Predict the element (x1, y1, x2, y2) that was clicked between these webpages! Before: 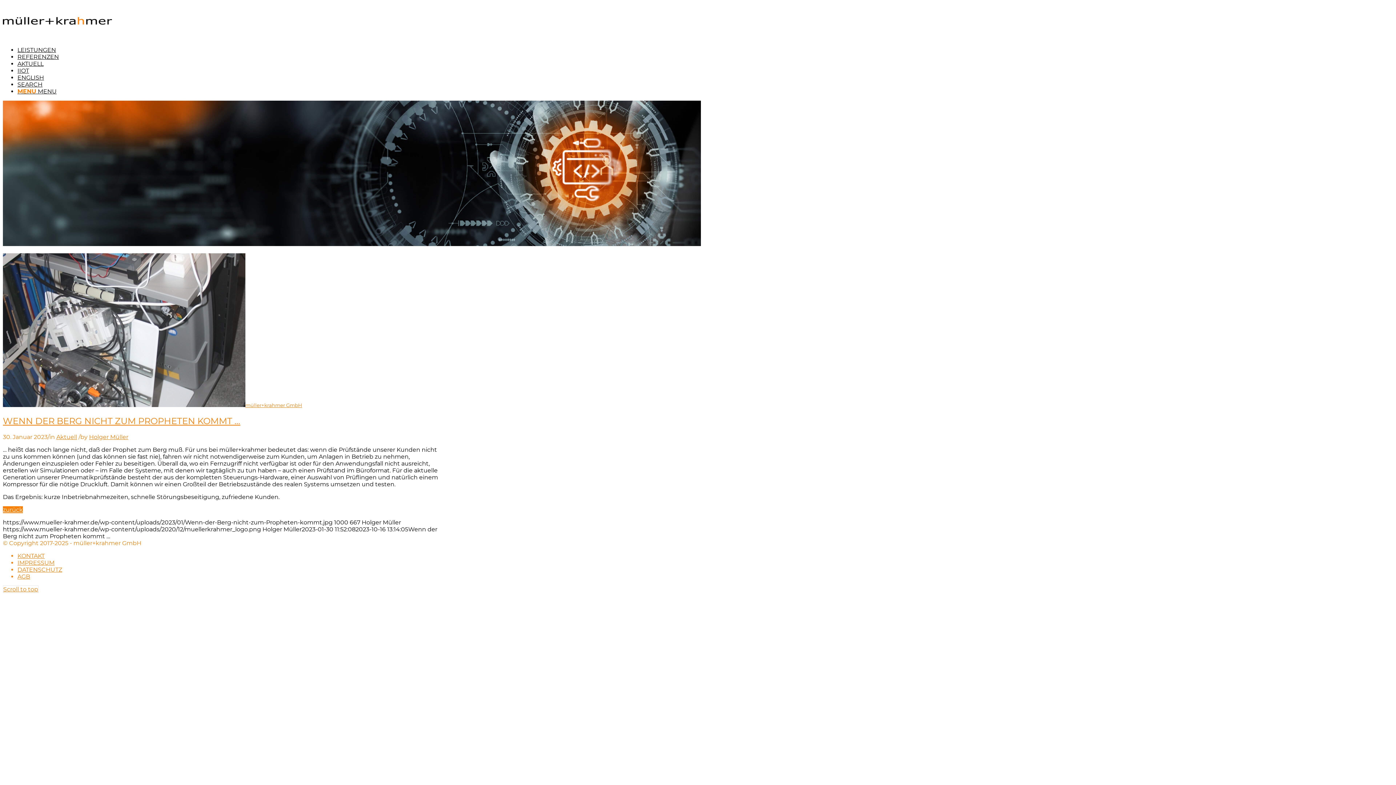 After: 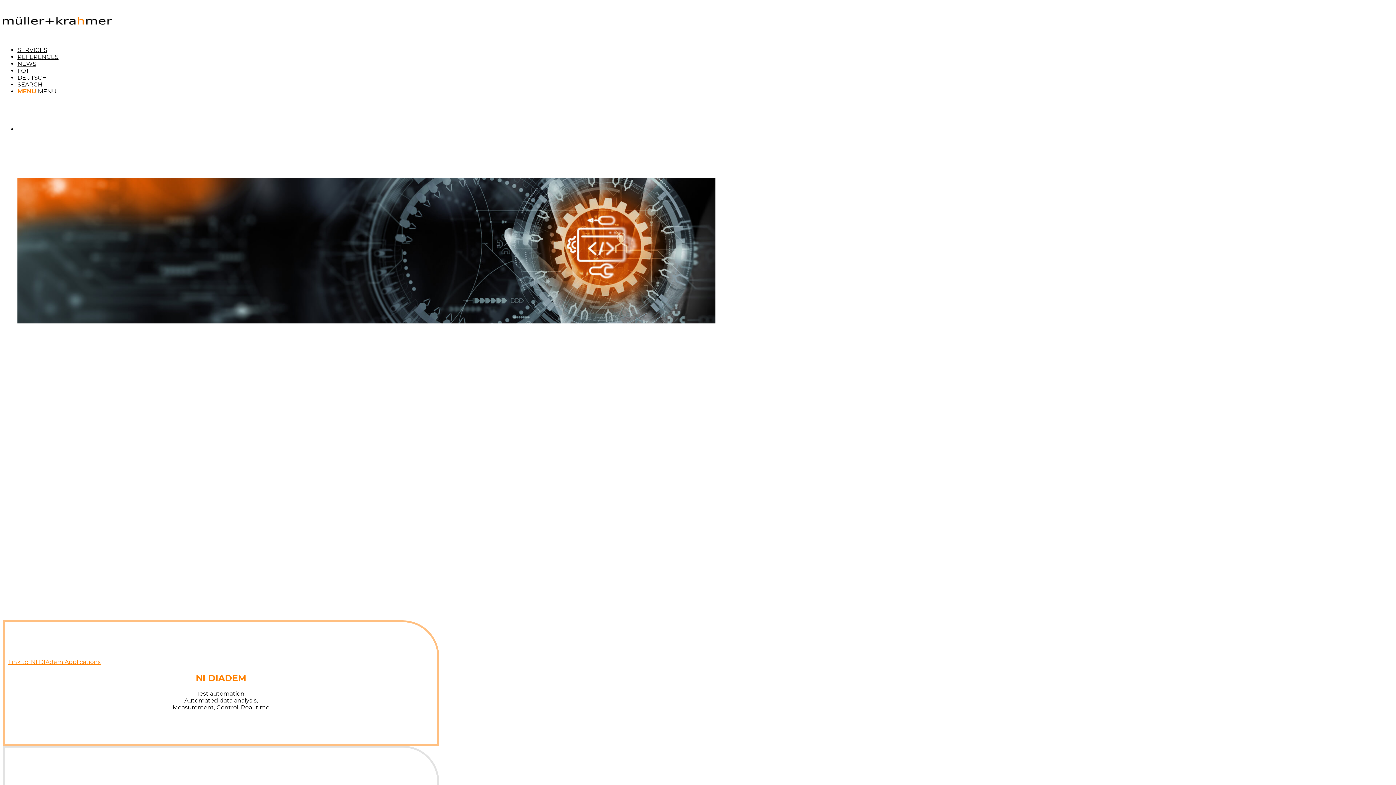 Action: label: ENGLISH bbox: (17, 74, 44, 81)